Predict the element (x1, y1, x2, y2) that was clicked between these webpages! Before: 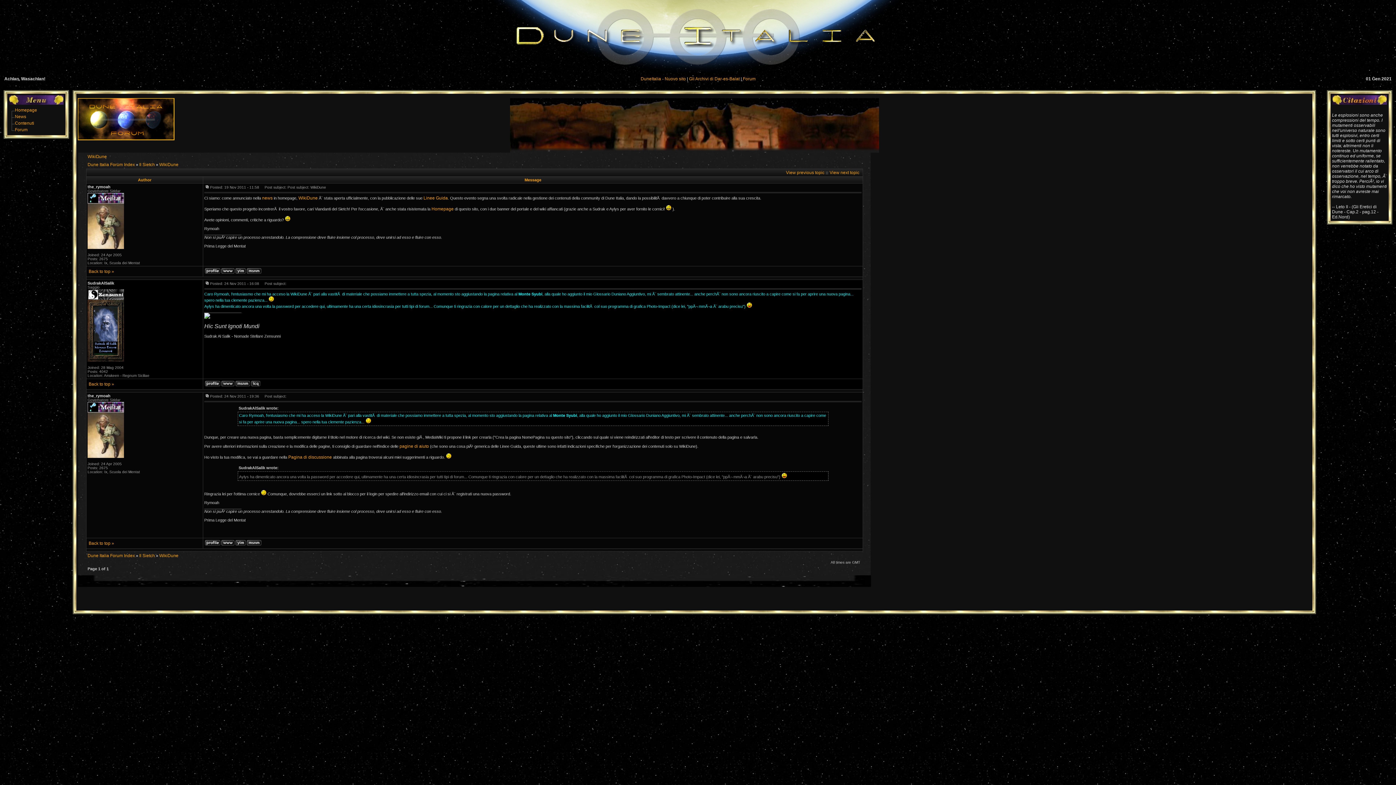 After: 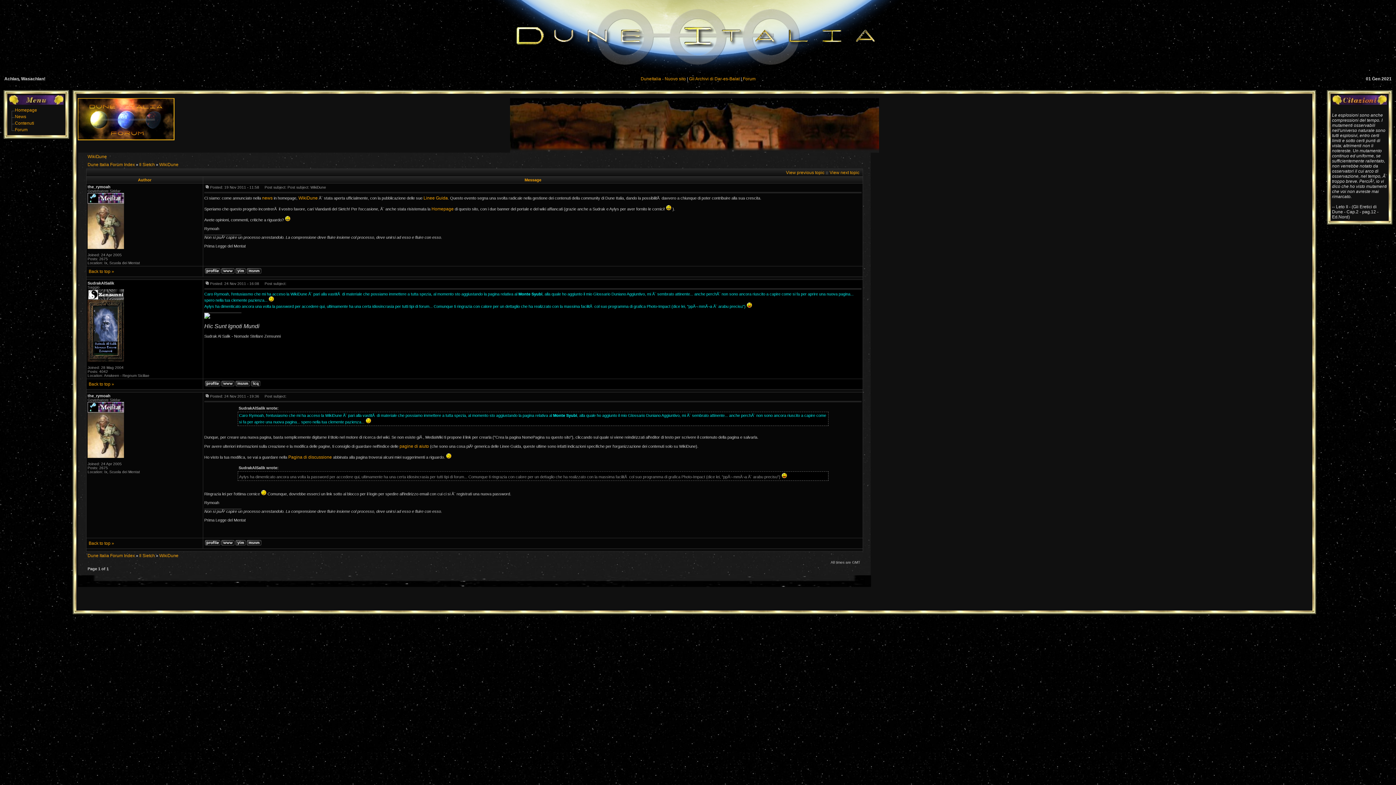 Action: bbox: (8, 107, 14, 112)